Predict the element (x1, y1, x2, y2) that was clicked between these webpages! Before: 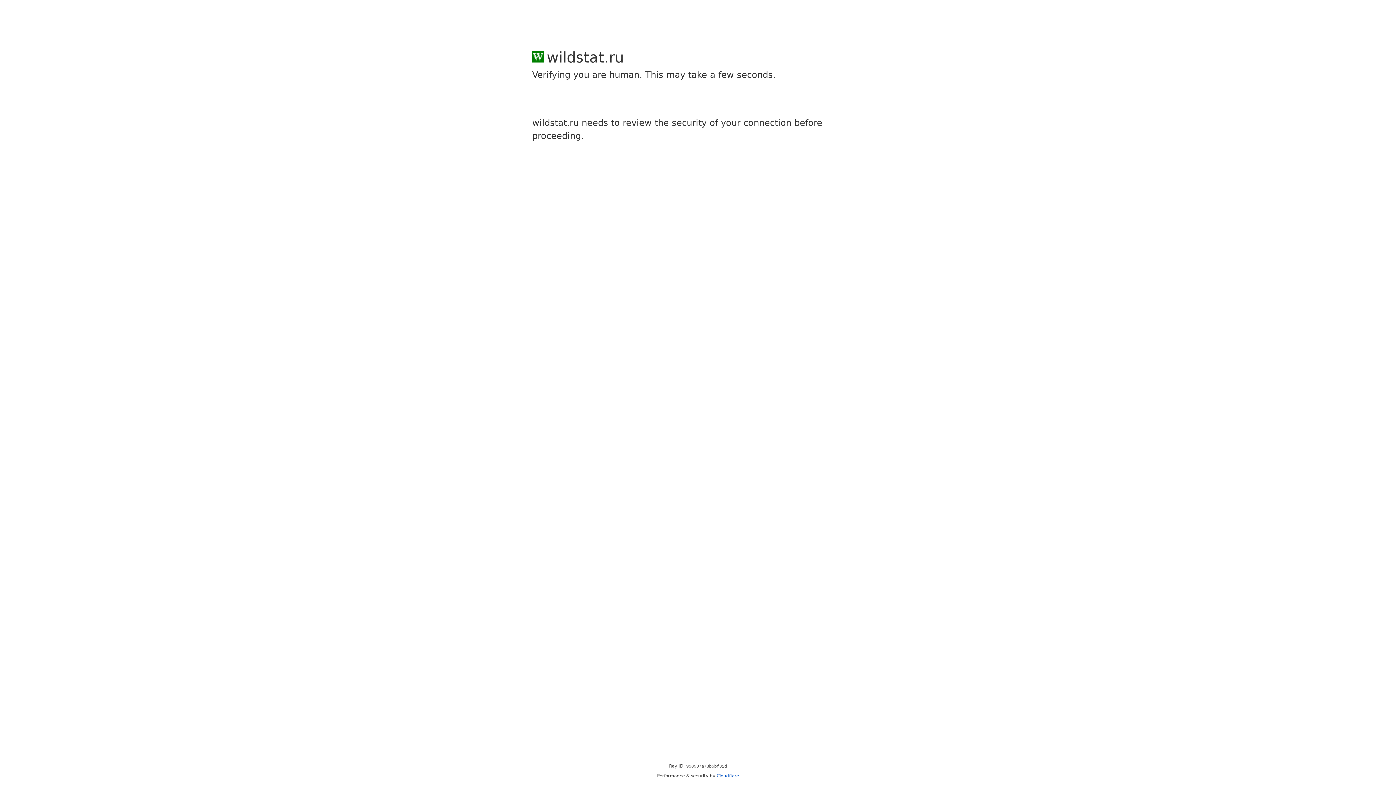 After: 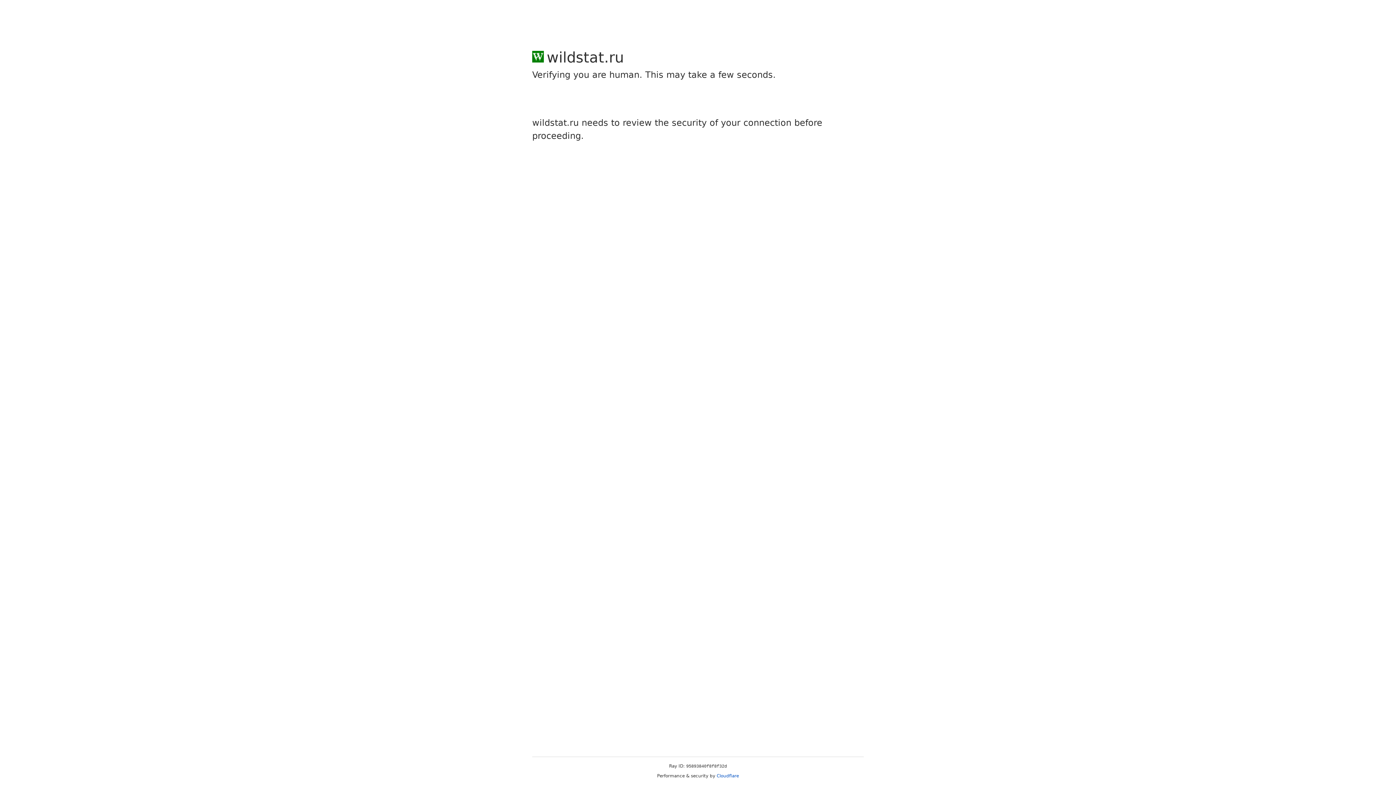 Action: bbox: (716, 773, 739, 778) label: Cloudflare